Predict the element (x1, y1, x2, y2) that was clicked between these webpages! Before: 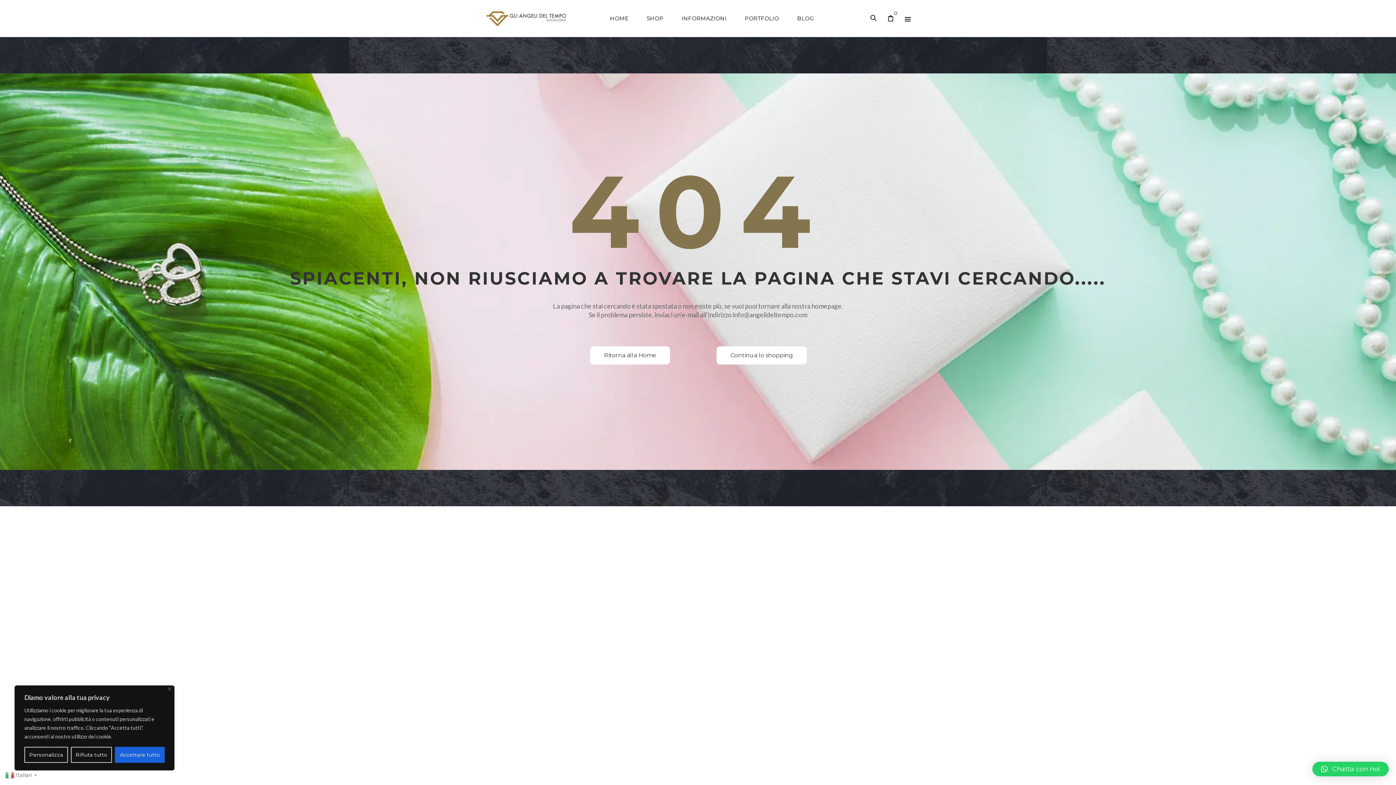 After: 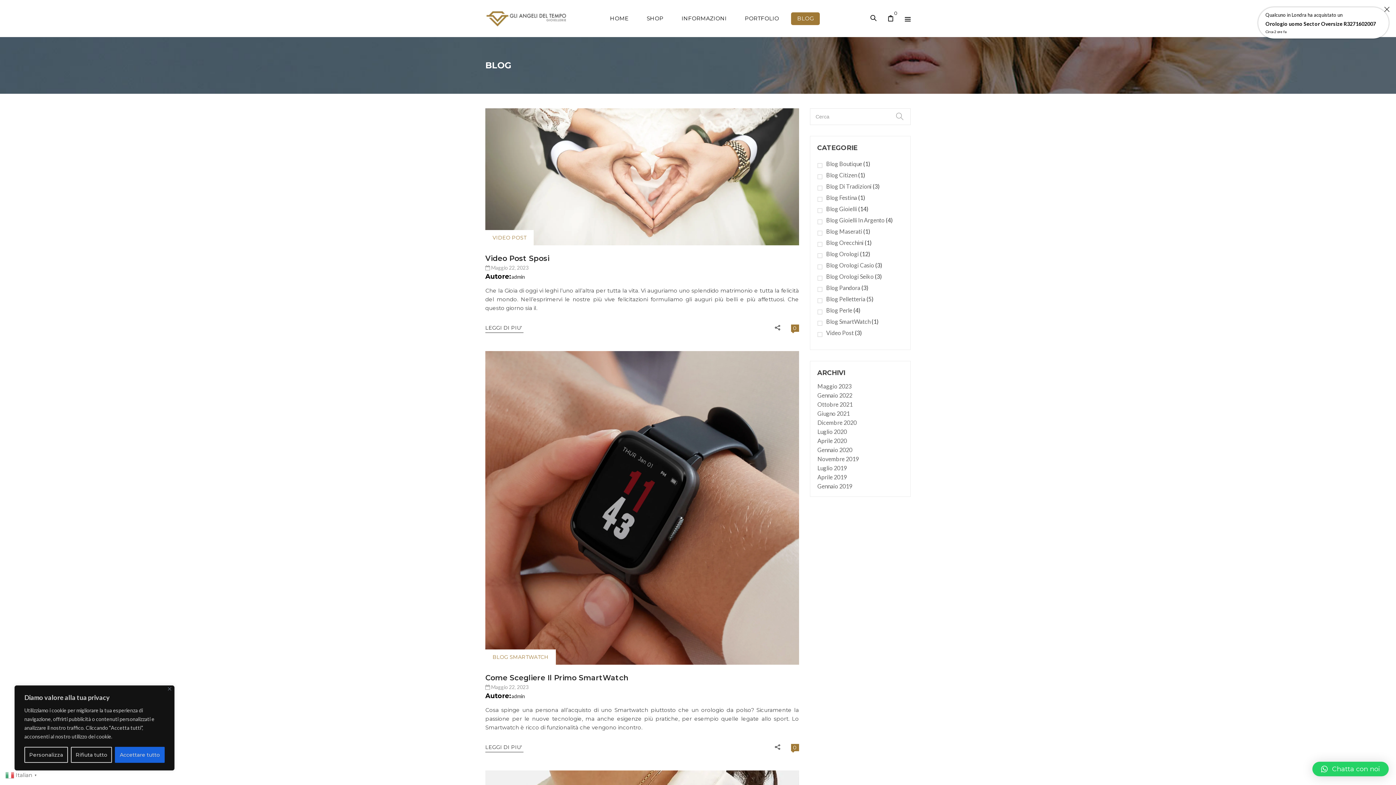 Action: bbox: (791, 12, 820, 24) label: BLOG